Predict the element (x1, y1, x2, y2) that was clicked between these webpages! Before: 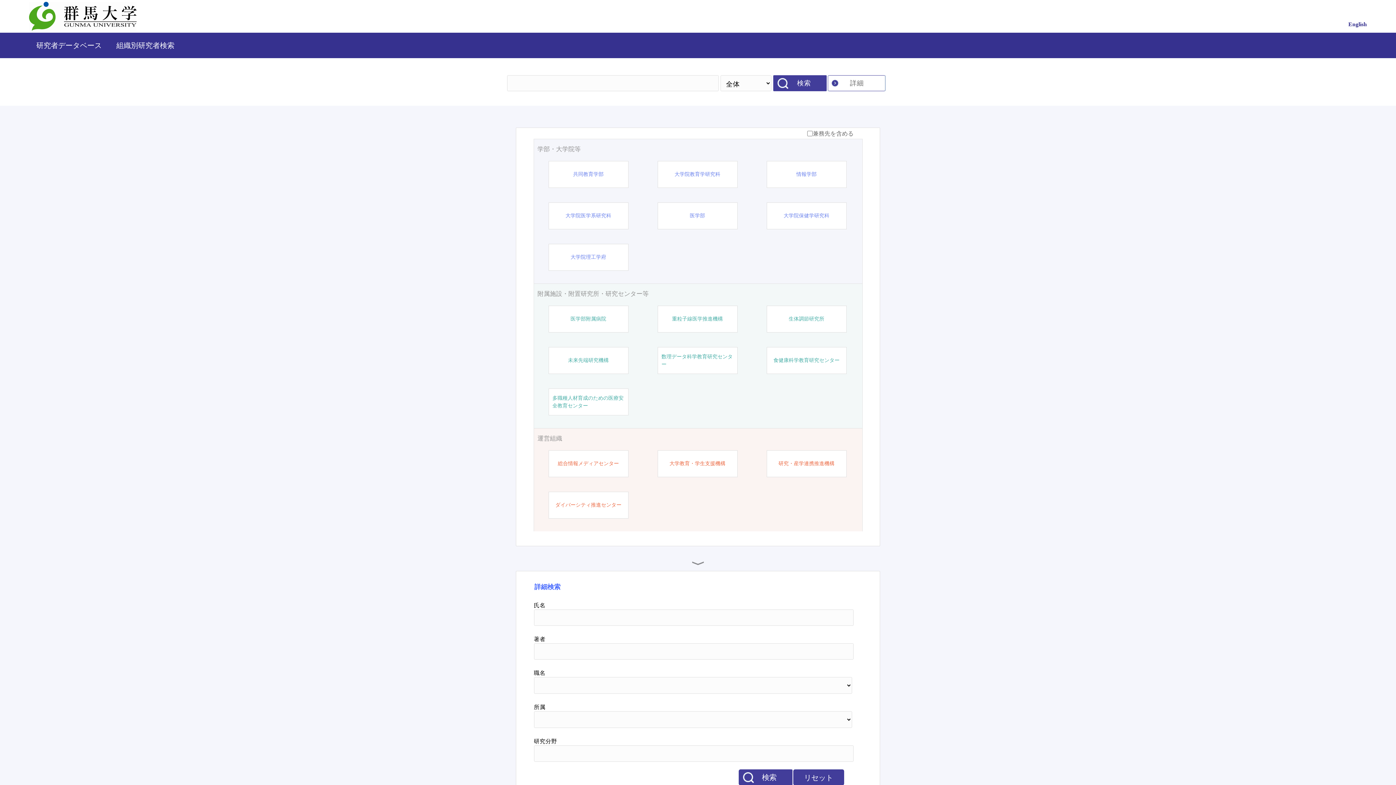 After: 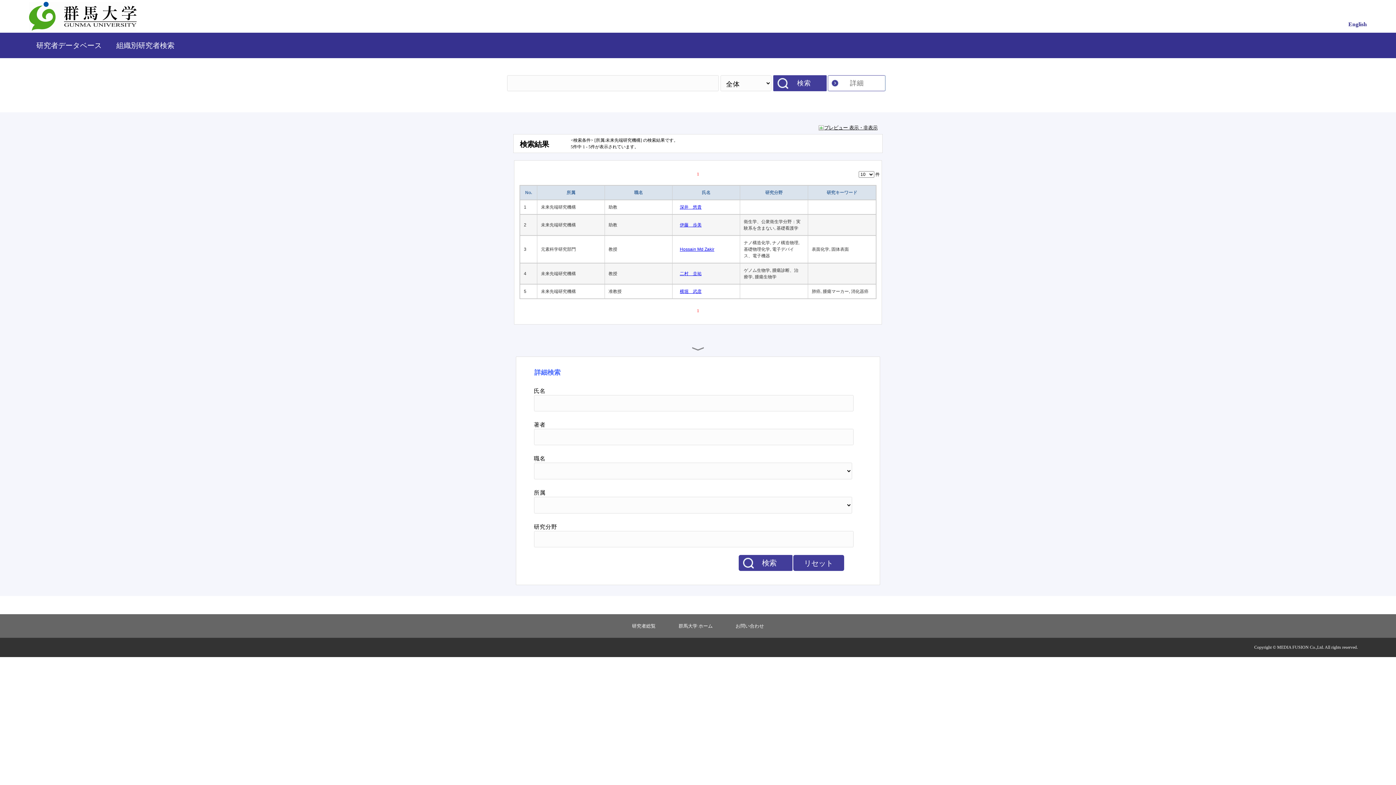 Action: label: 未来先端研究機構 bbox: (568, 356, 608, 364)